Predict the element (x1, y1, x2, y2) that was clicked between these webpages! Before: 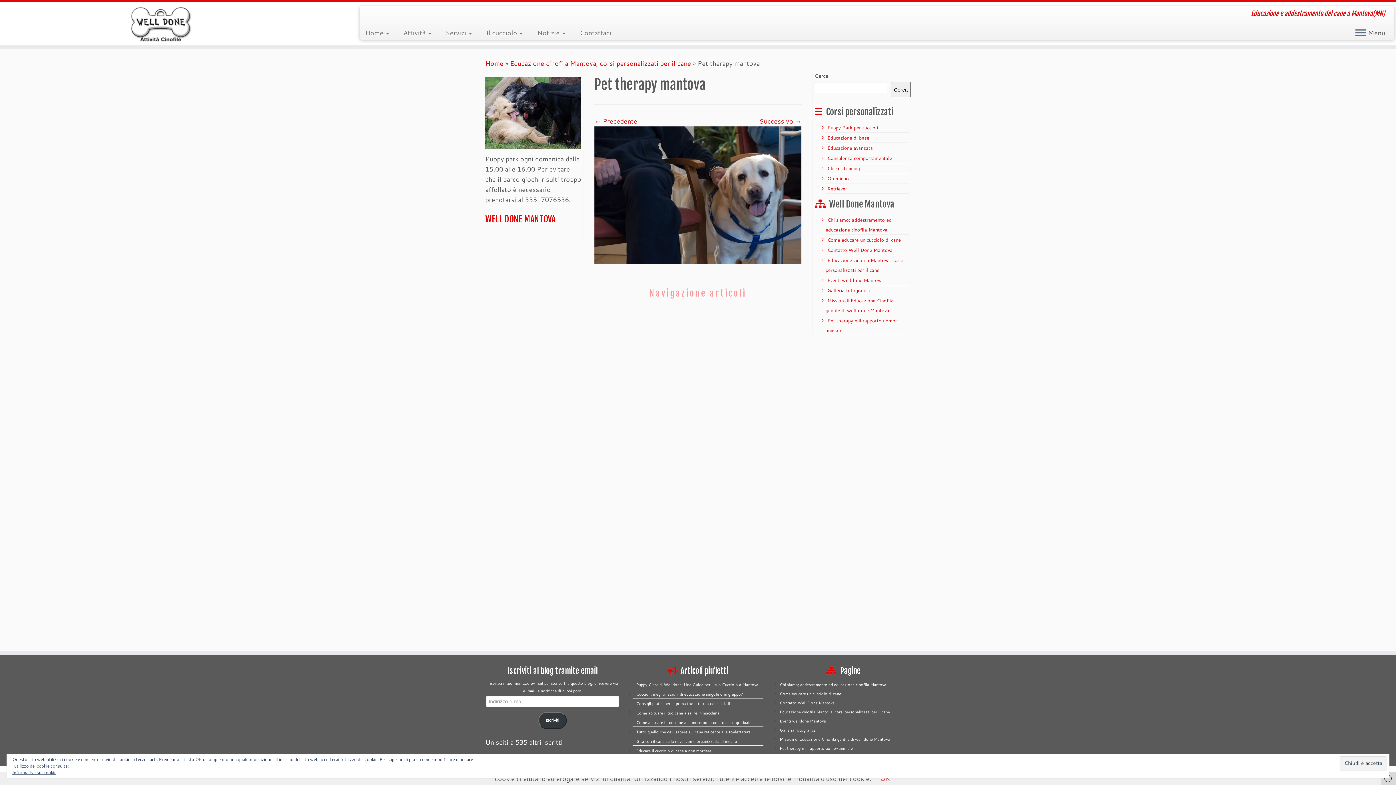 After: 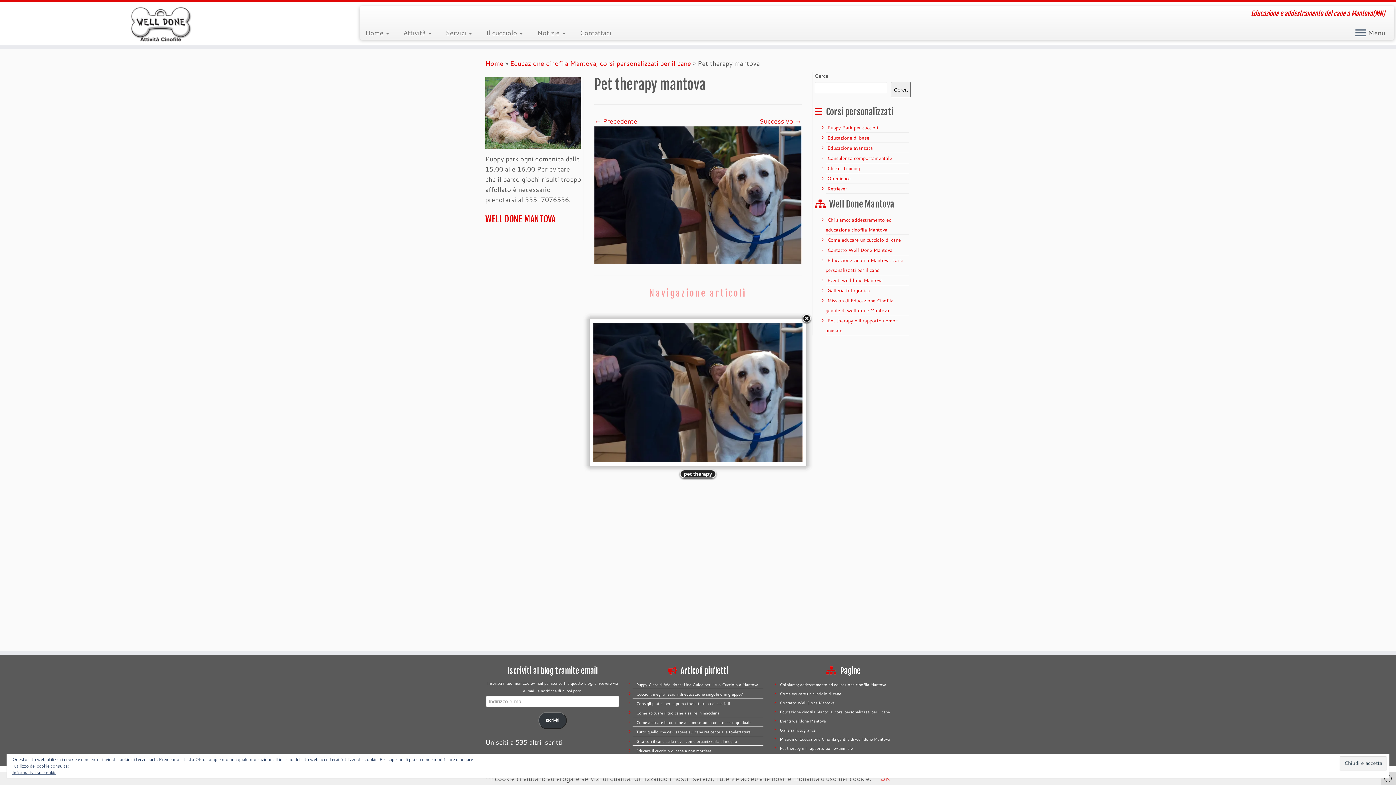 Action: bbox: (594, 189, 801, 199)